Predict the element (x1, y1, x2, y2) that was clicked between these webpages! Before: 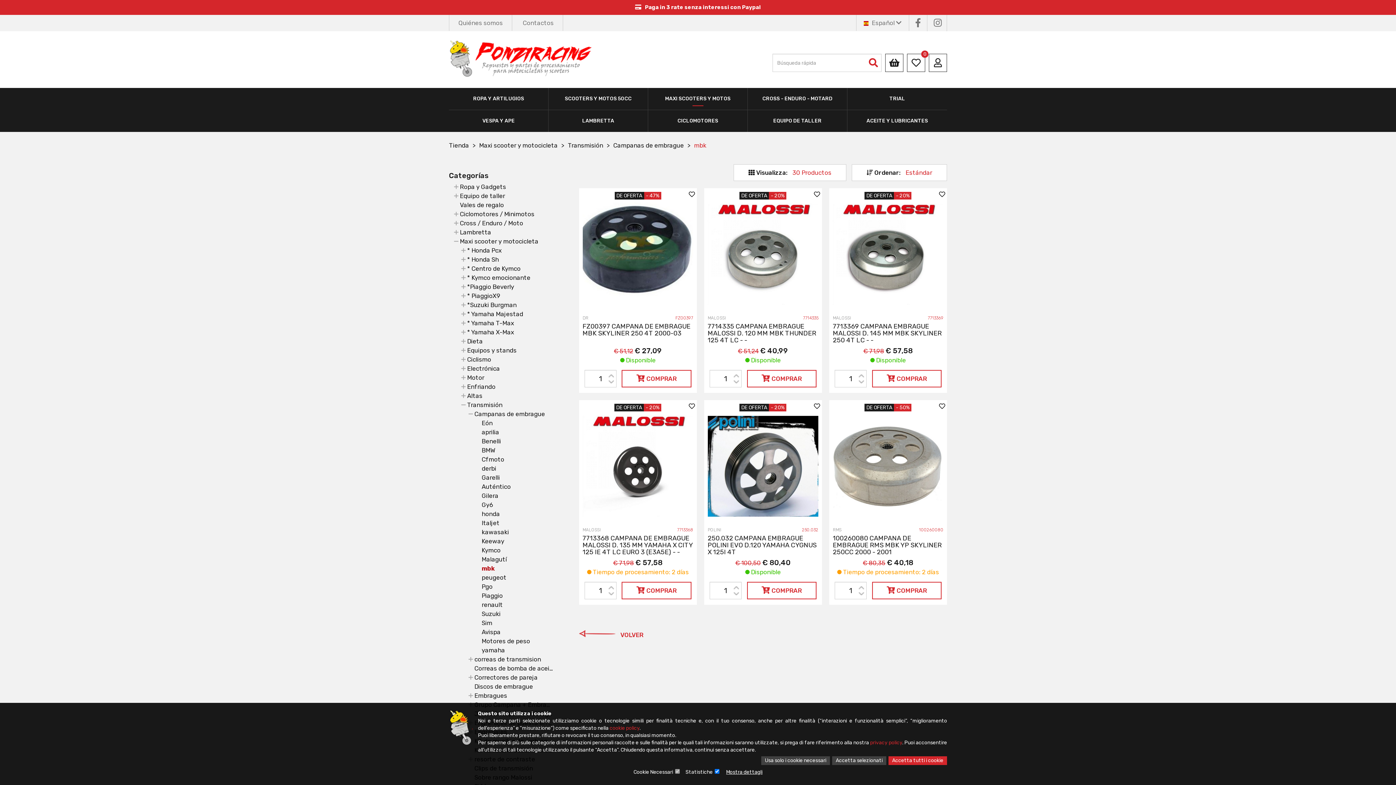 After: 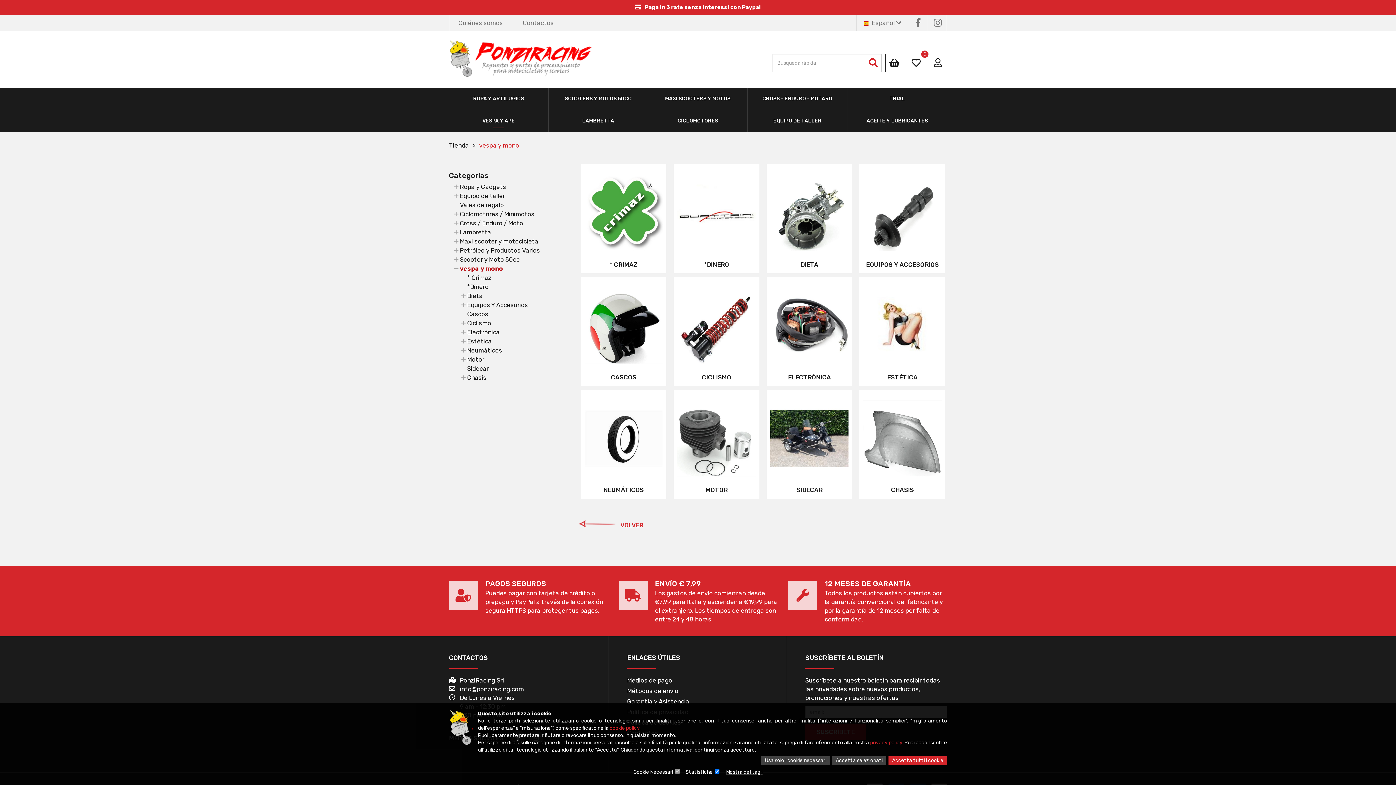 Action: label: VESPA Y APE bbox: (449, 110, 548, 132)